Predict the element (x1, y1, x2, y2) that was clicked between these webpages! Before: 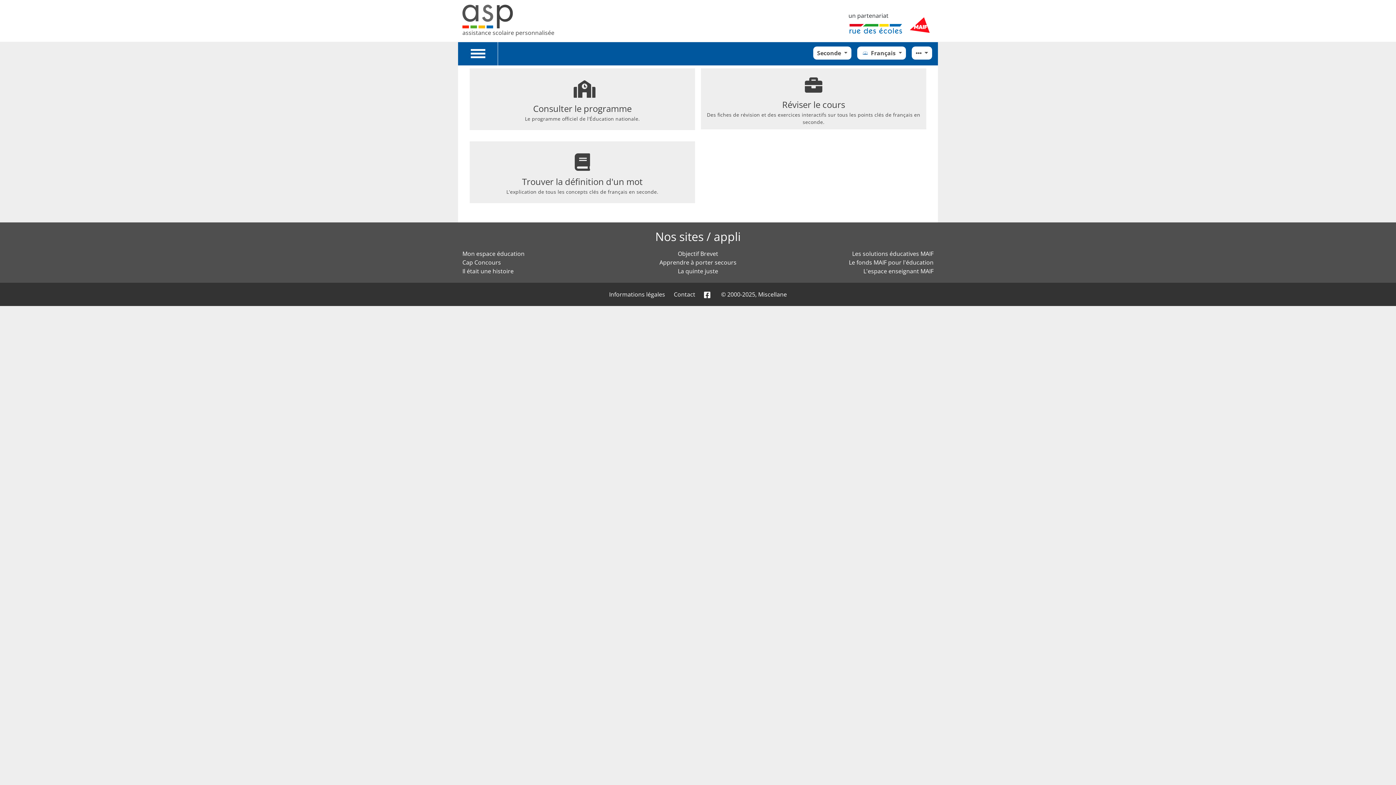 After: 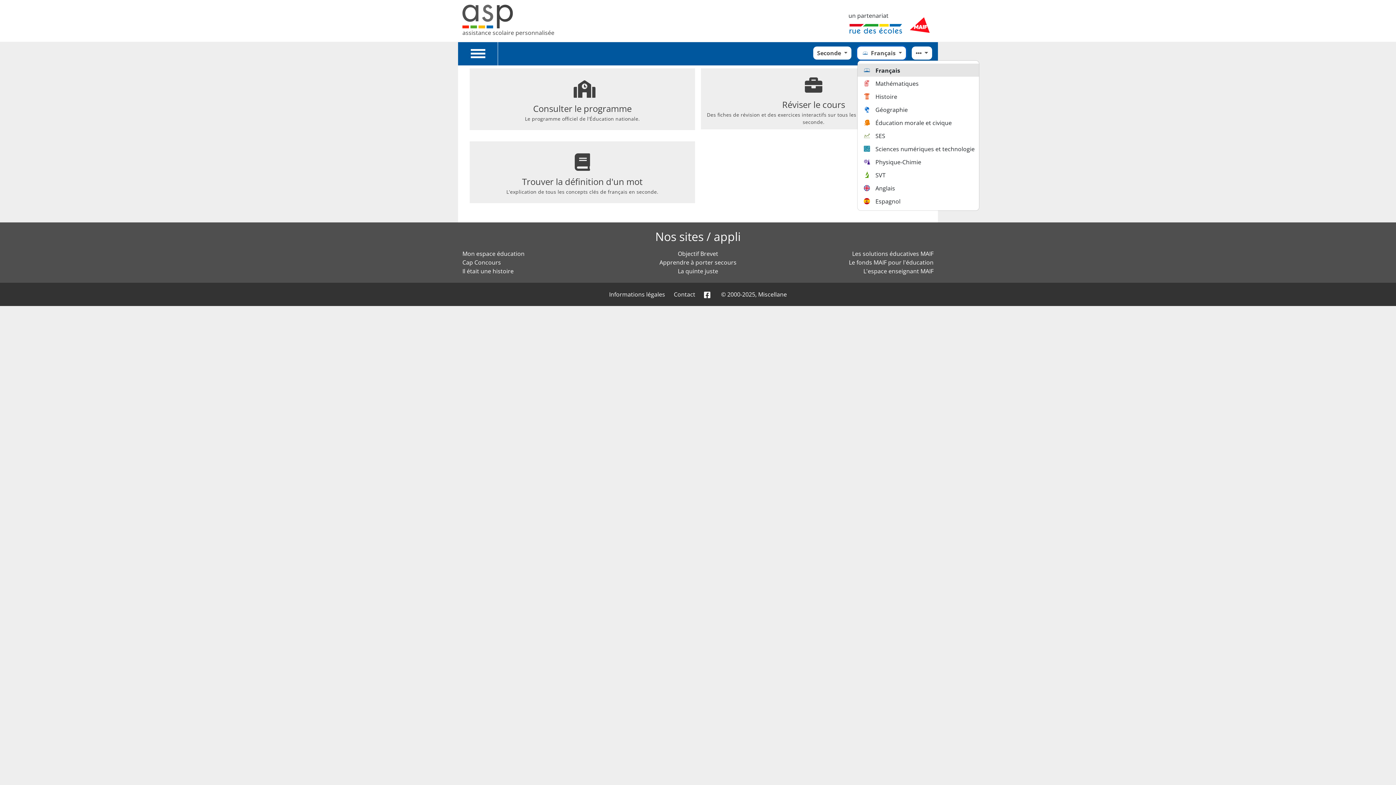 Action: label:  Français  bbox: (857, 46, 906, 59)